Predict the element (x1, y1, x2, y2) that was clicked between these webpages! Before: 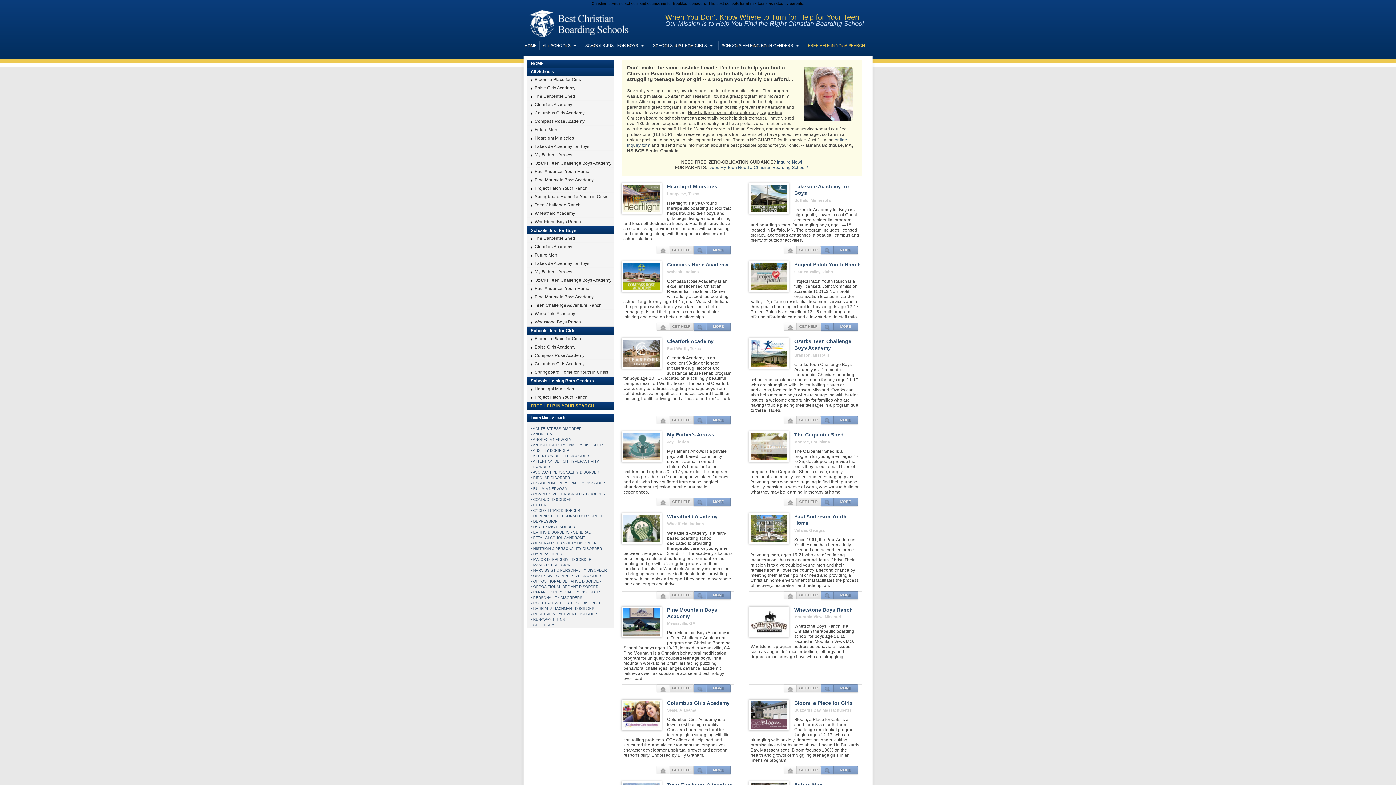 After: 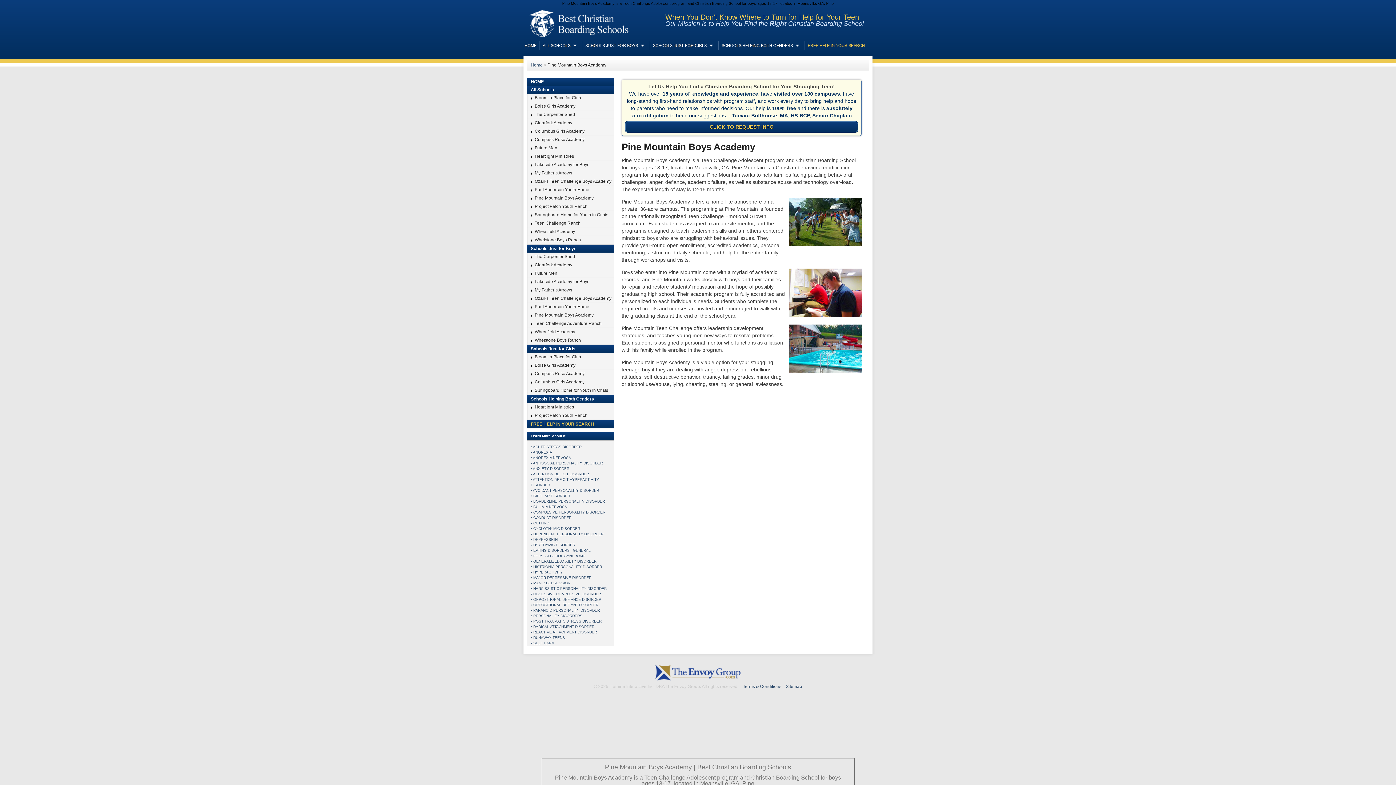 Action: label: Pine Mountain Boys Academy bbox: (527, 293, 614, 301)